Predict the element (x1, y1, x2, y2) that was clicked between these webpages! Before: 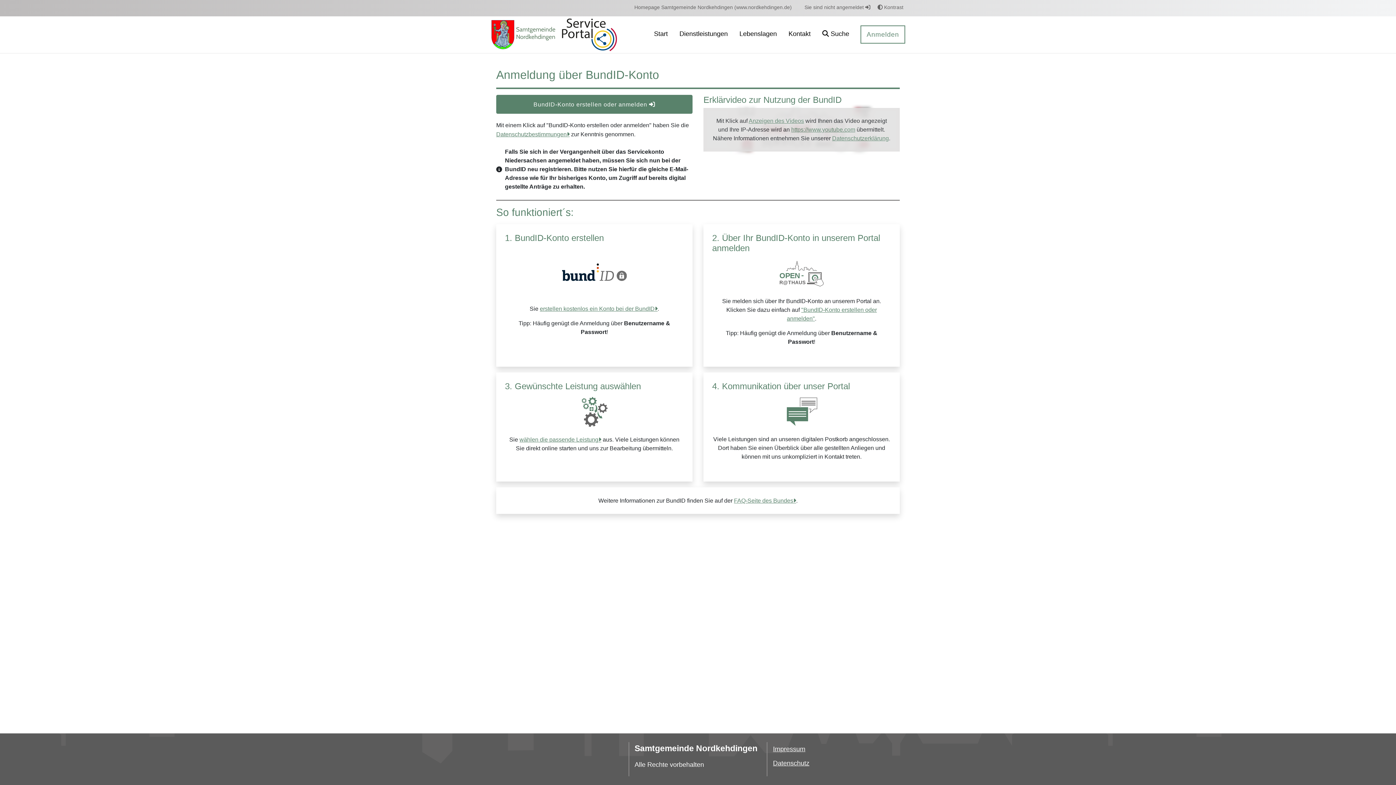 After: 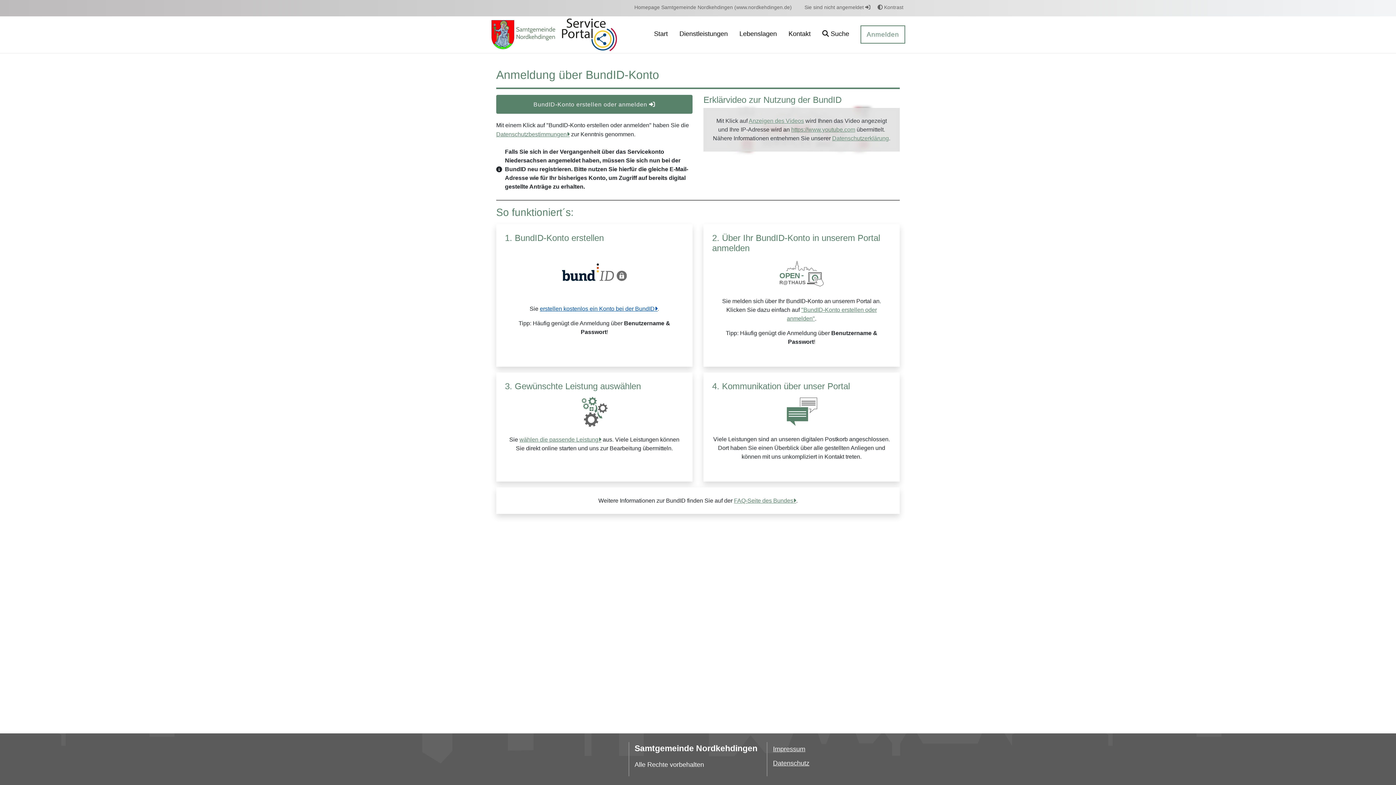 Action: label: erstellen kostenlos ein Konto bei der BundID bbox: (540, 305, 657, 312)